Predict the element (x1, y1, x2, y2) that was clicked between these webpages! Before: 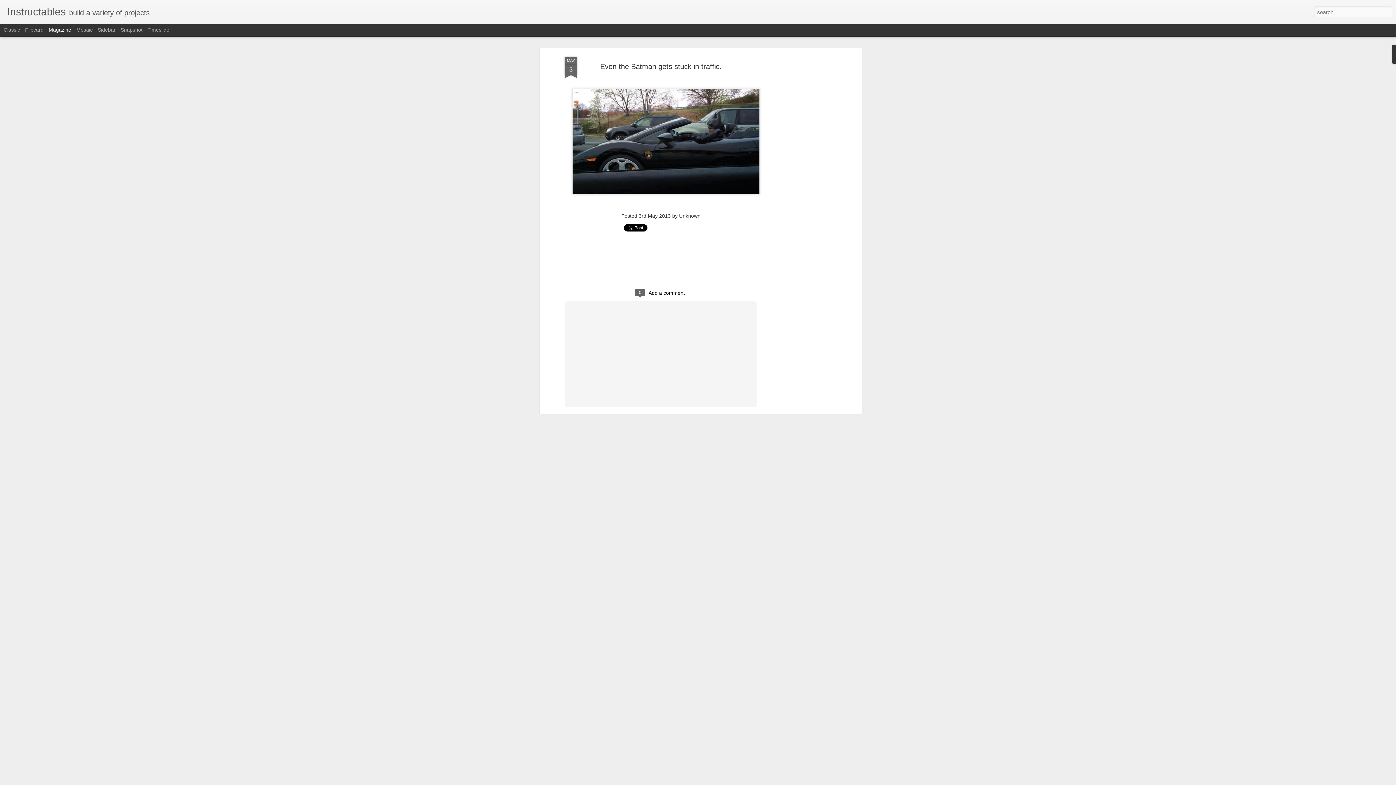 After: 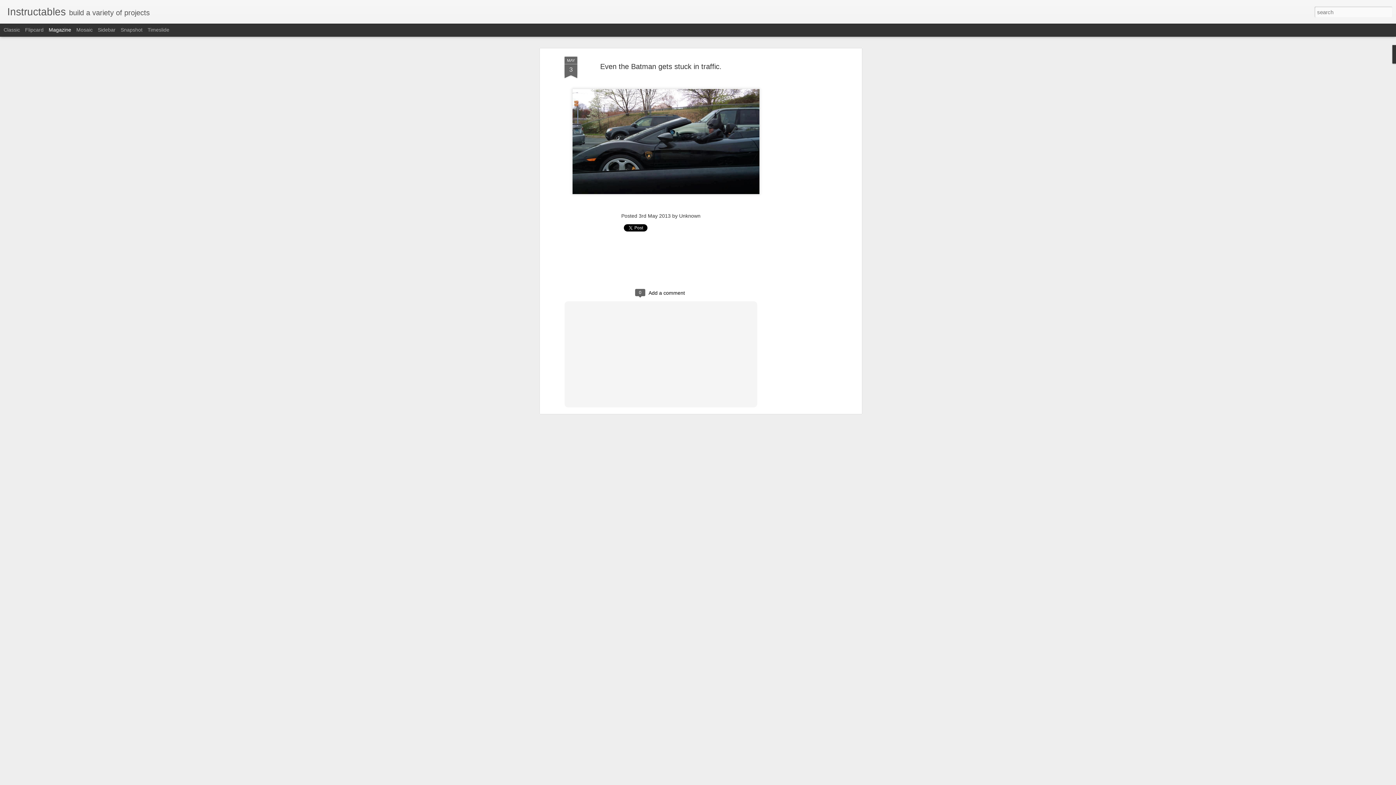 Action: bbox: (48, 26, 71, 32) label: Magazine